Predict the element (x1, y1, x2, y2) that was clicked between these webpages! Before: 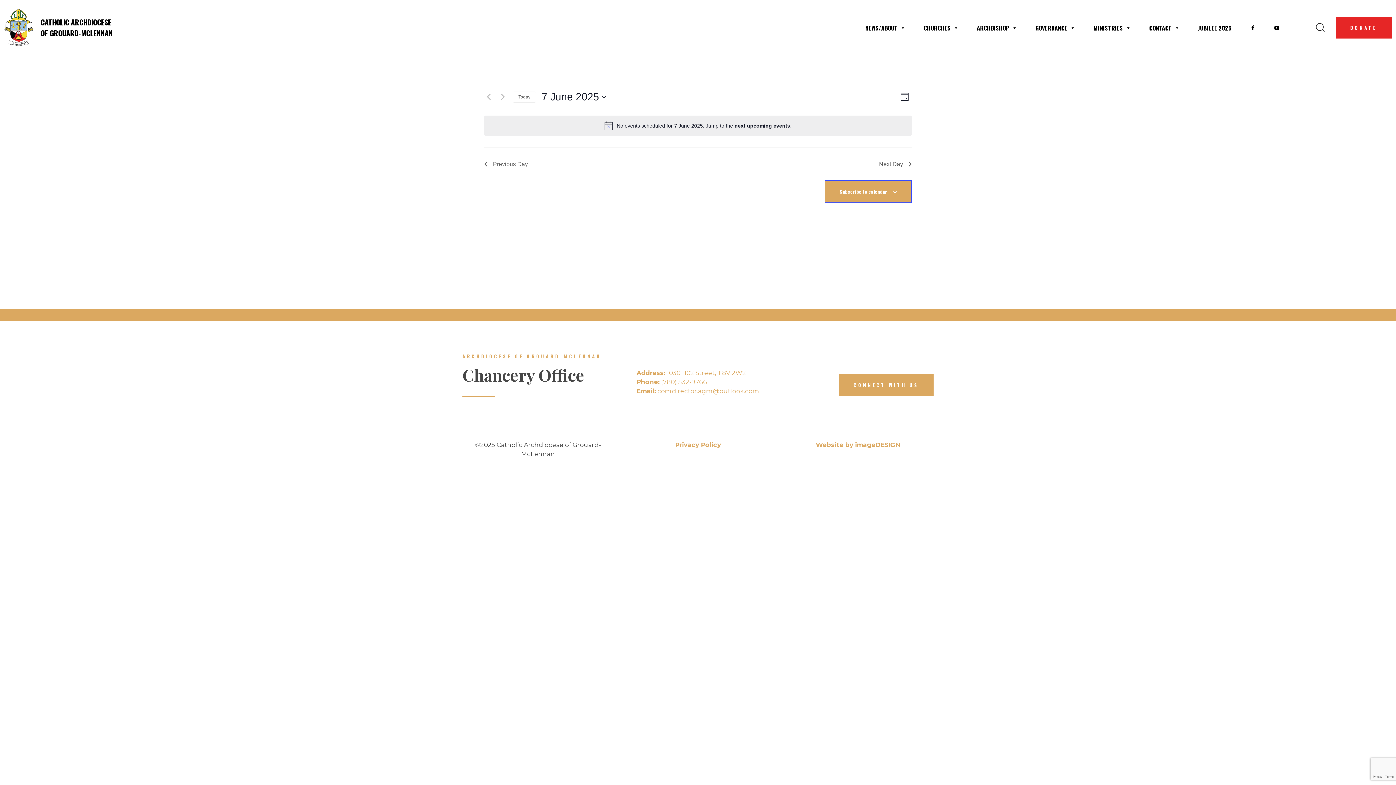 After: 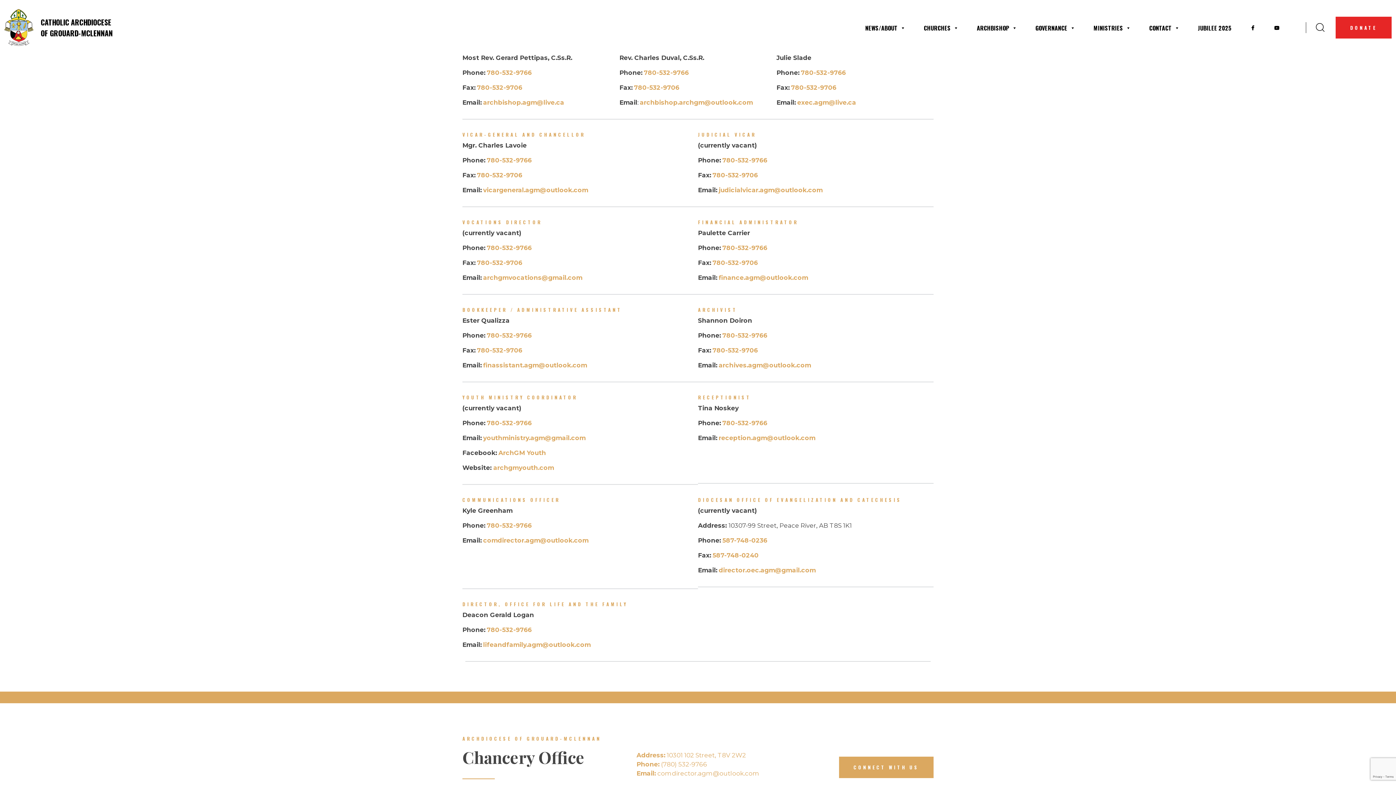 Action: label: CONNECT WITH US bbox: (839, 374, 933, 395)